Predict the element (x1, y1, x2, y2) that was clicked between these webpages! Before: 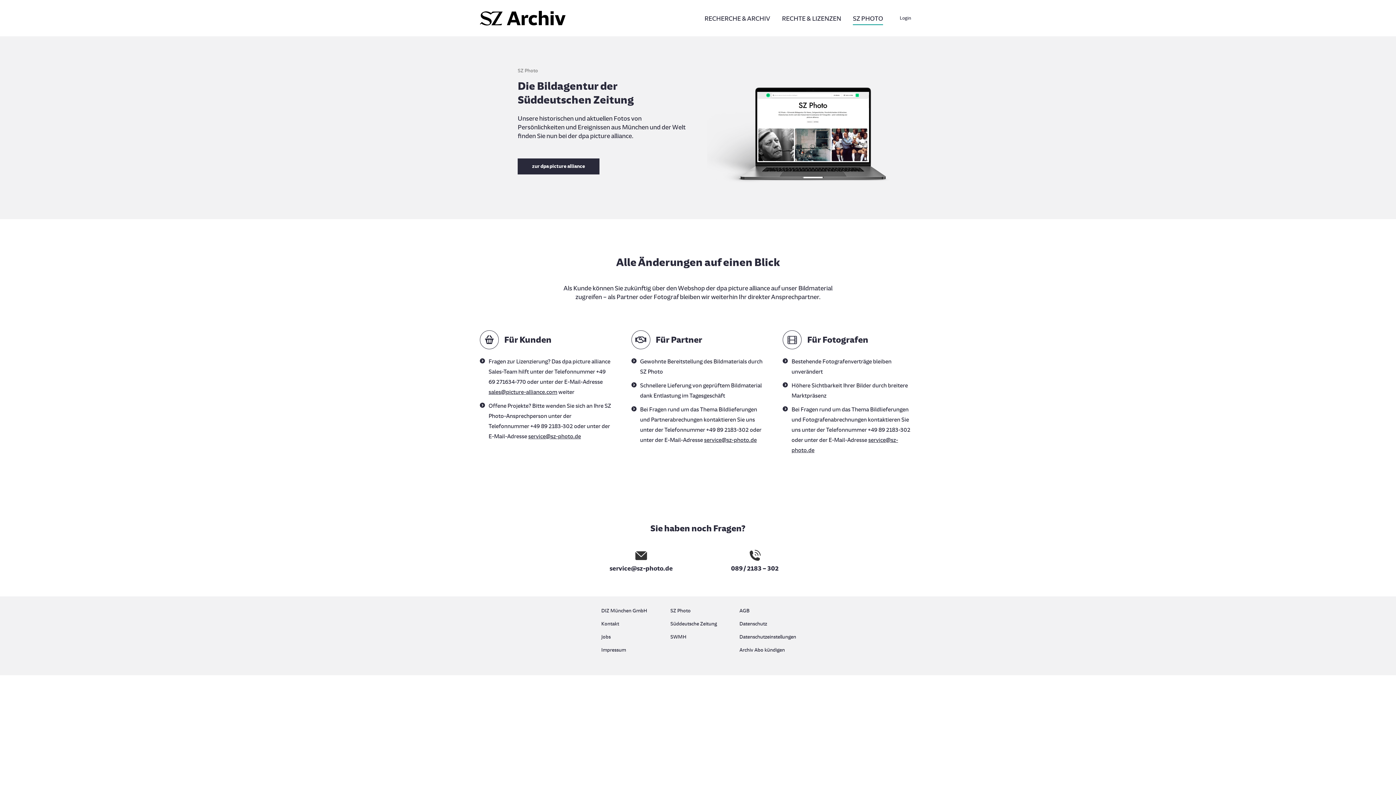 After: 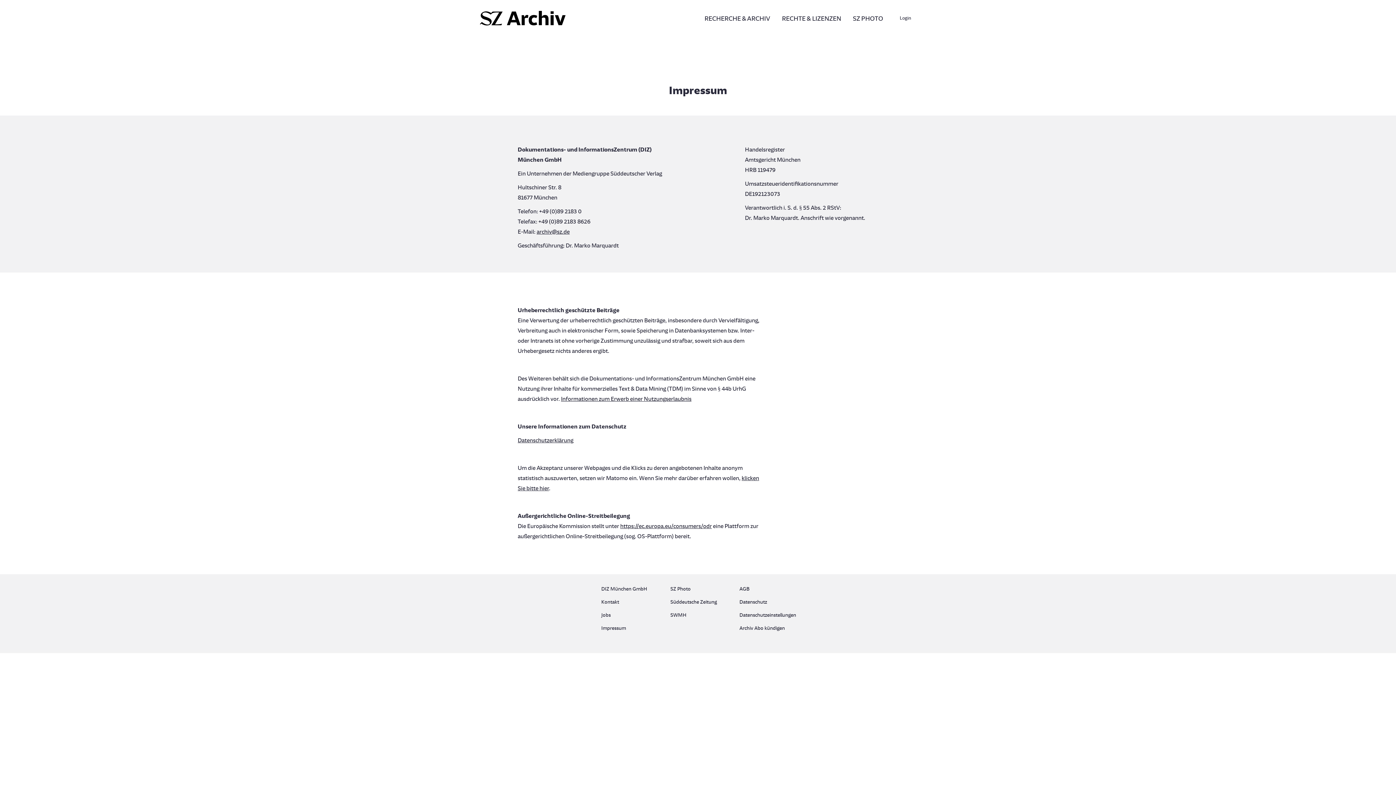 Action: label: Impressum bbox: (601, 645, 656, 655)